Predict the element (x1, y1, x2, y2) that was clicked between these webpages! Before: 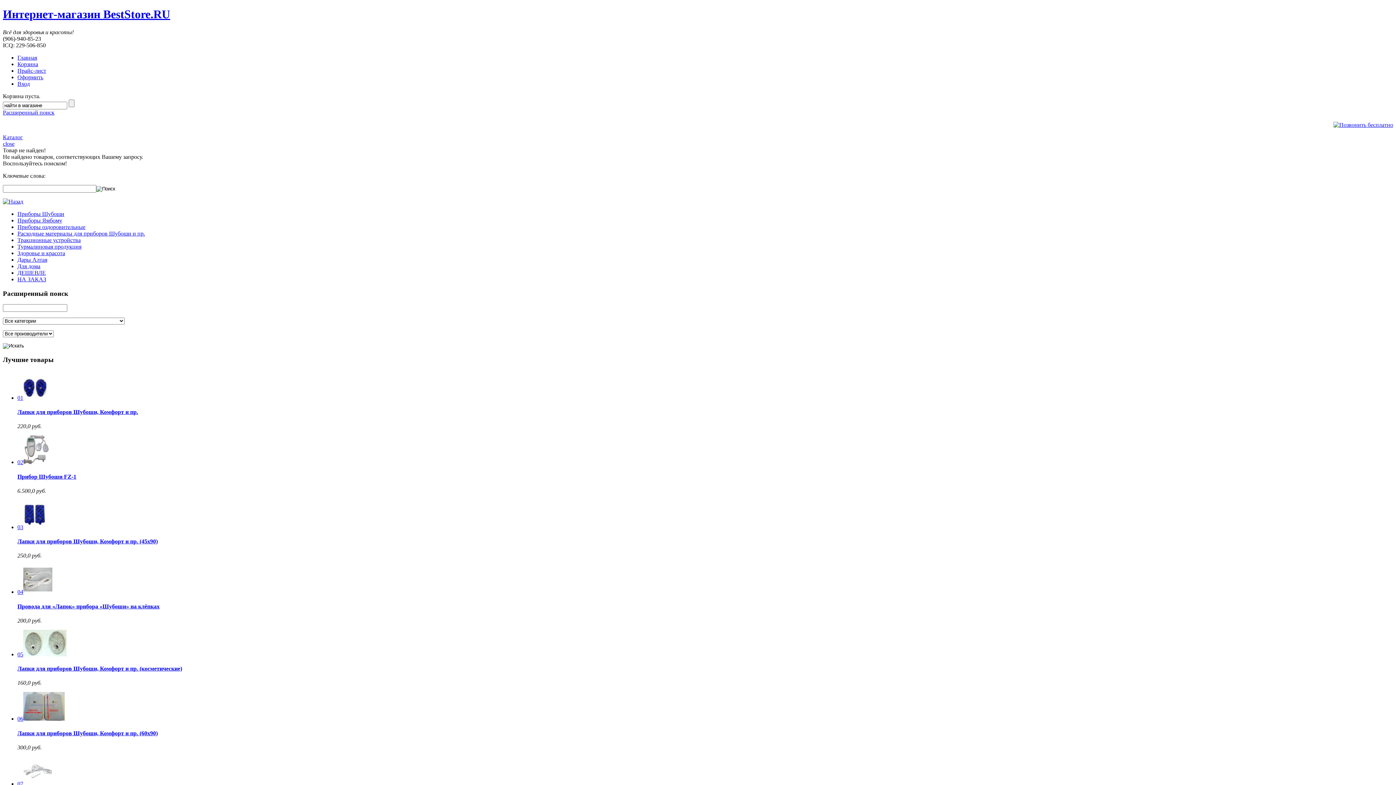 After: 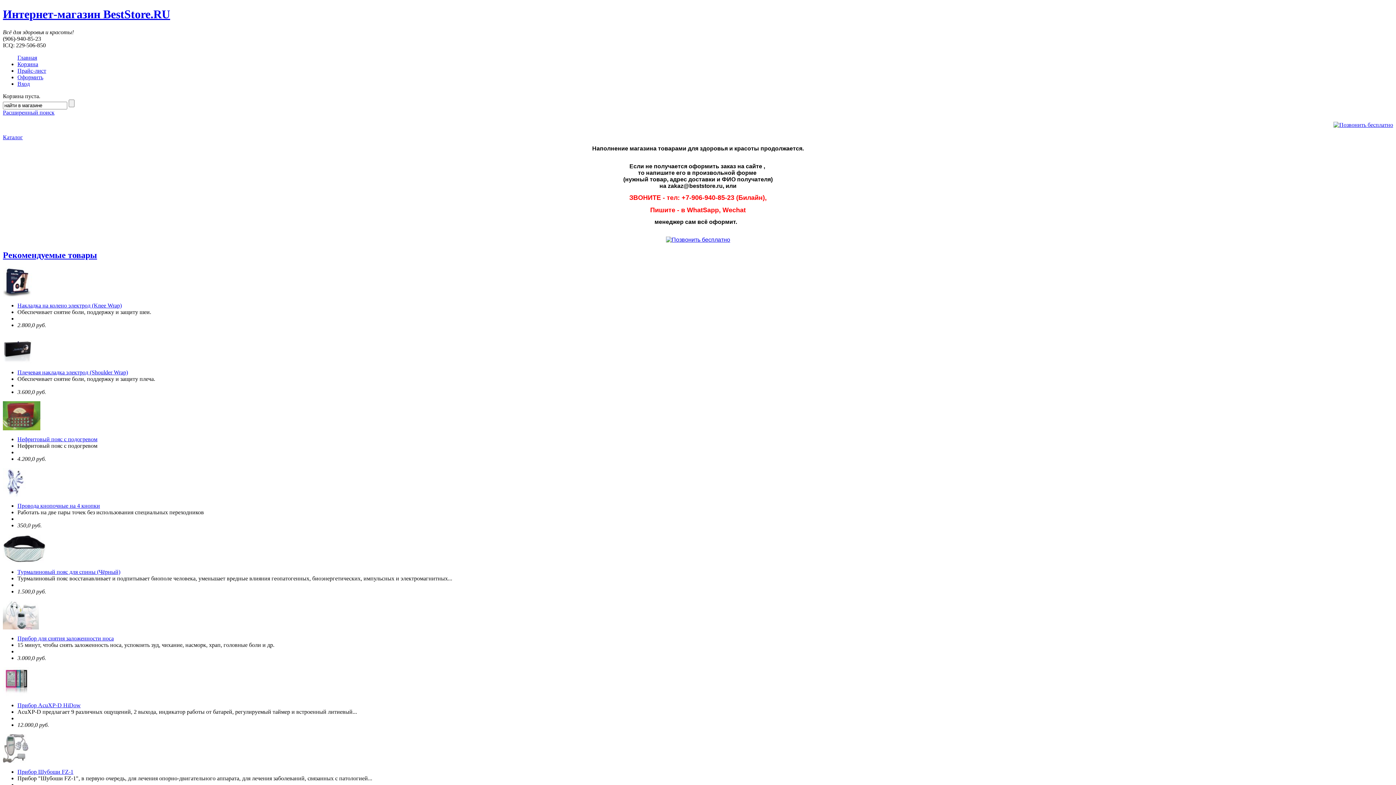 Action: bbox: (2, 140, 14, 146) label: close